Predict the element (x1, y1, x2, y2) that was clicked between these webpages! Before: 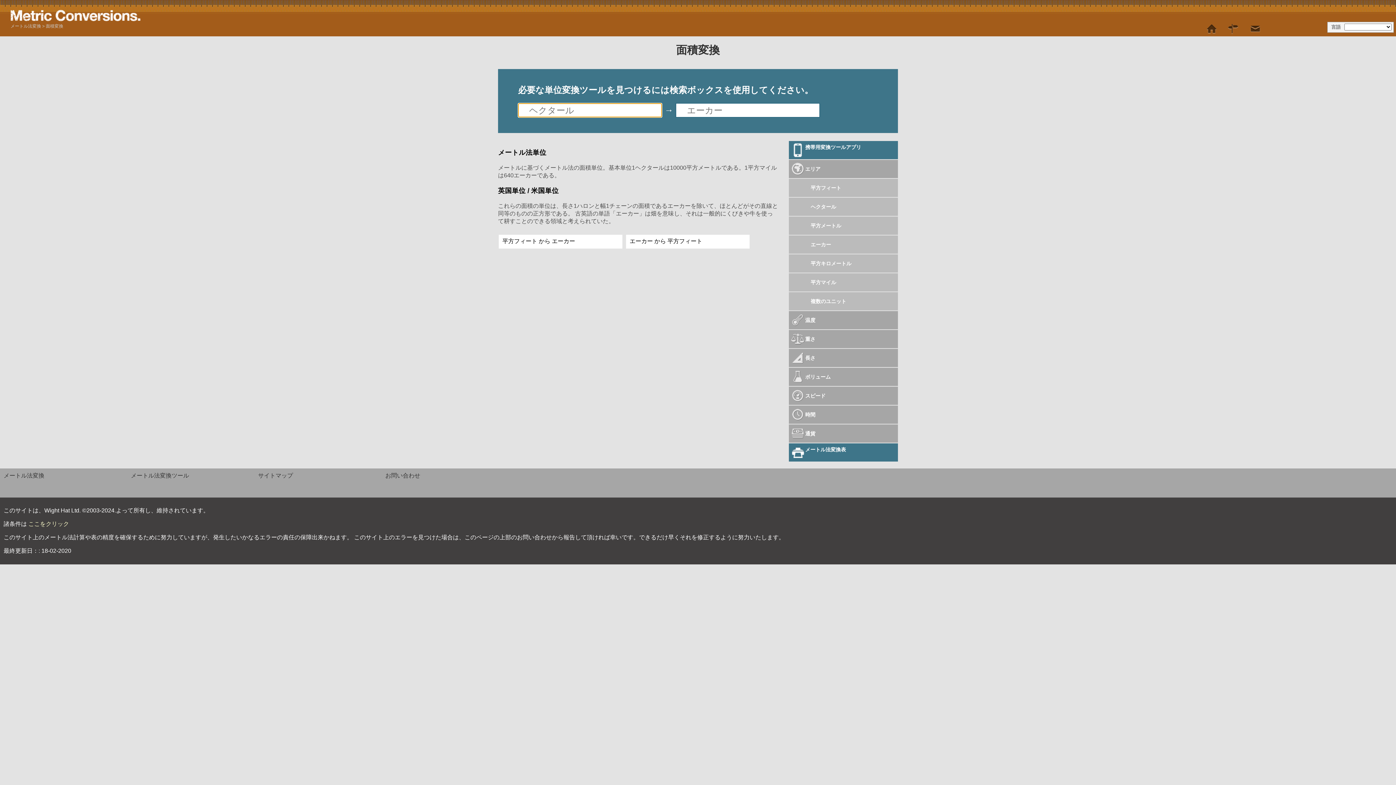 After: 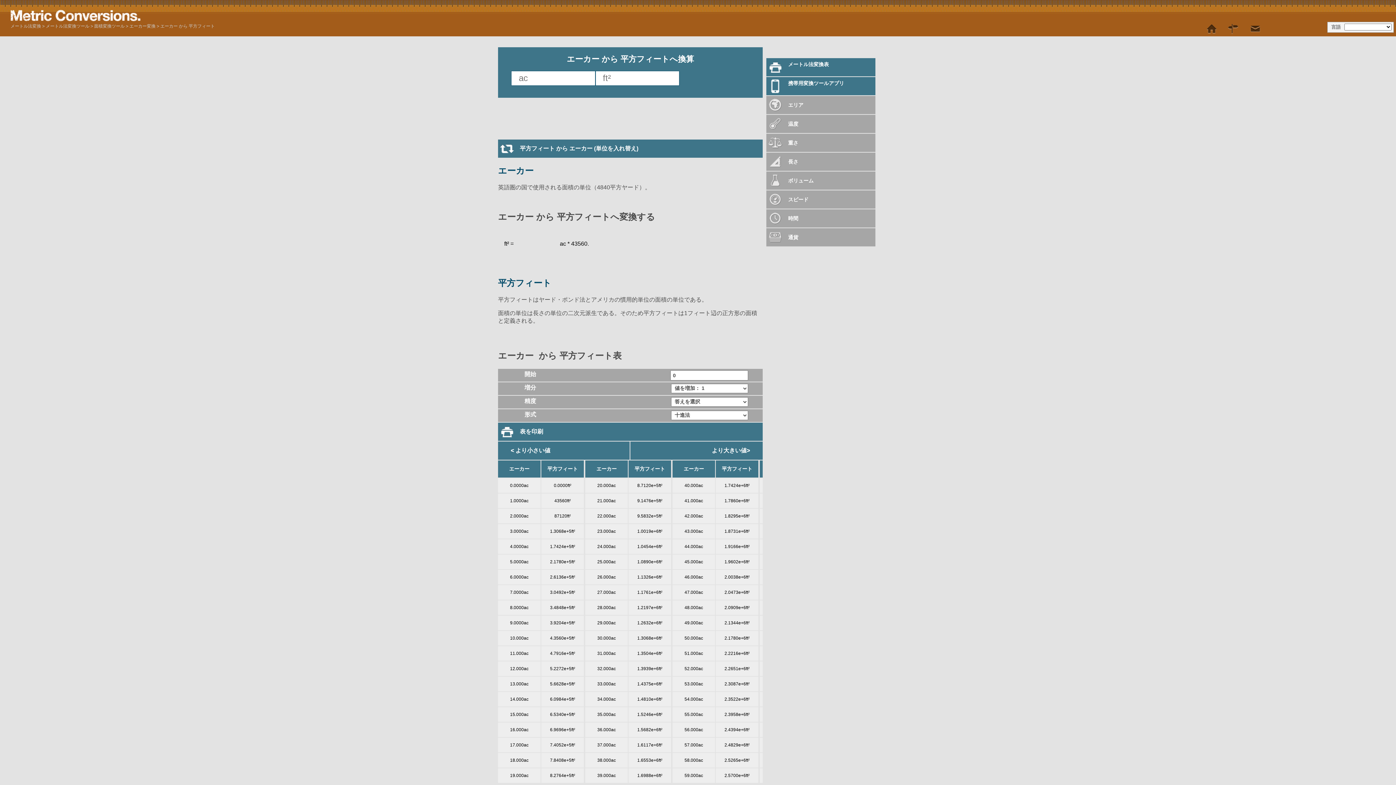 Action: label: エーカー から 平方フィート bbox: (626, 234, 749, 248)